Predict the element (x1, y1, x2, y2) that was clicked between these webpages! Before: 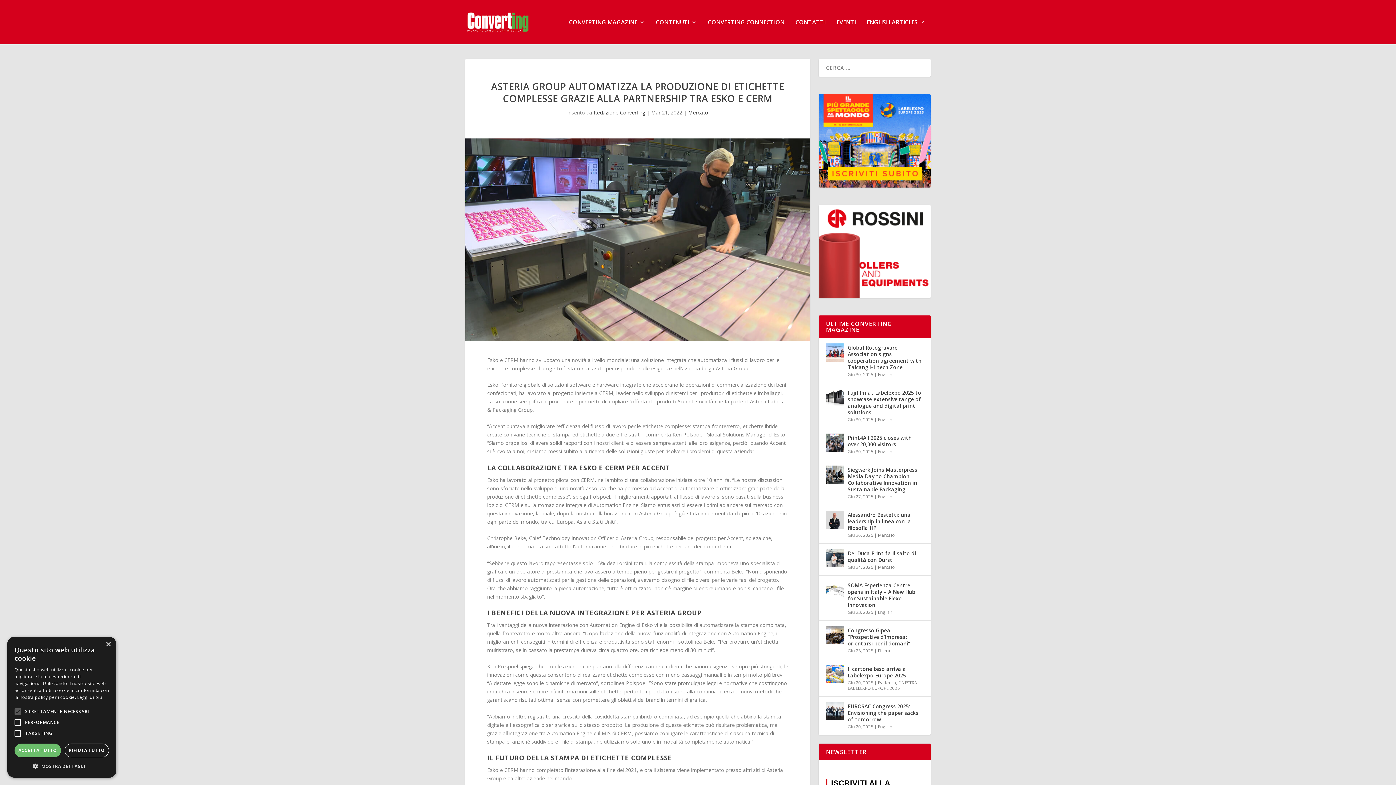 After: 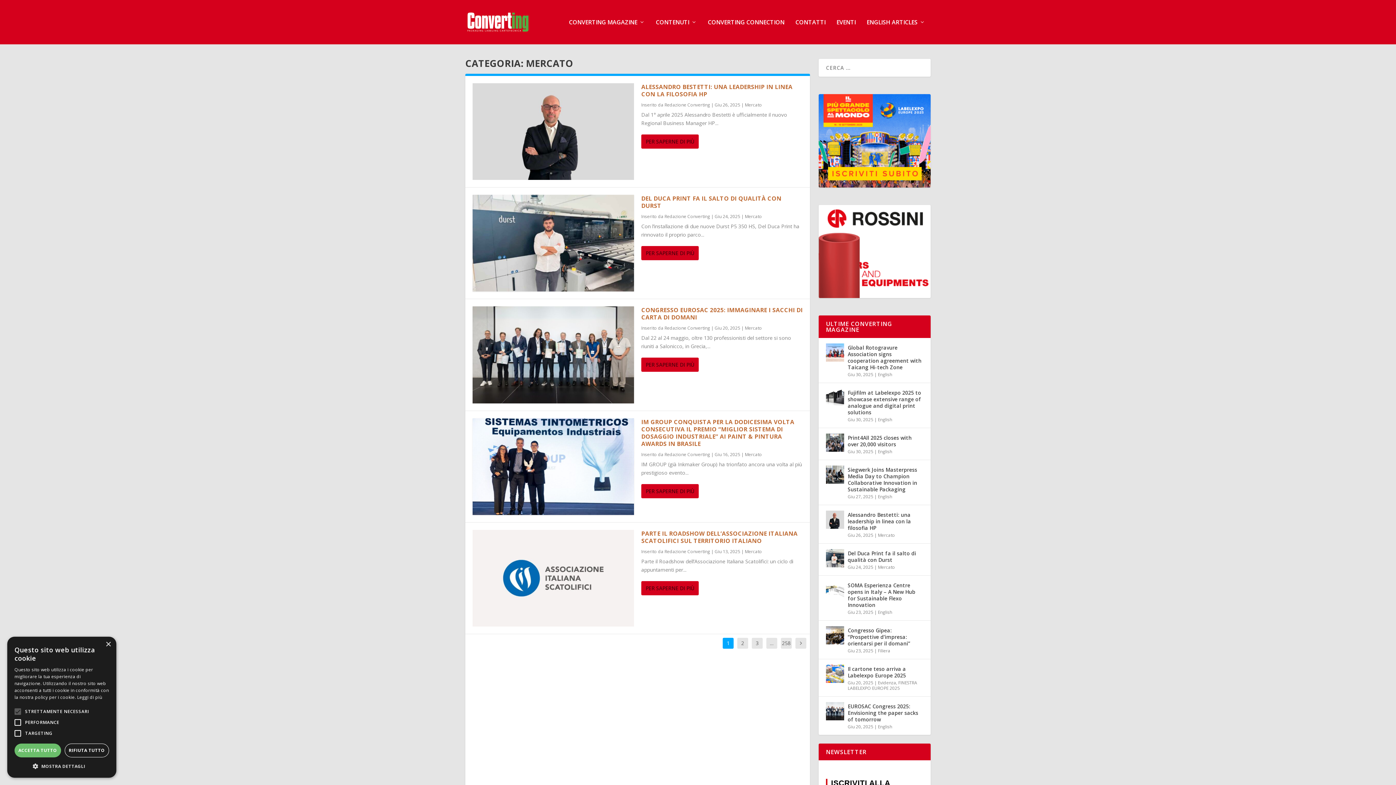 Action: bbox: (878, 564, 895, 570) label: Mercato